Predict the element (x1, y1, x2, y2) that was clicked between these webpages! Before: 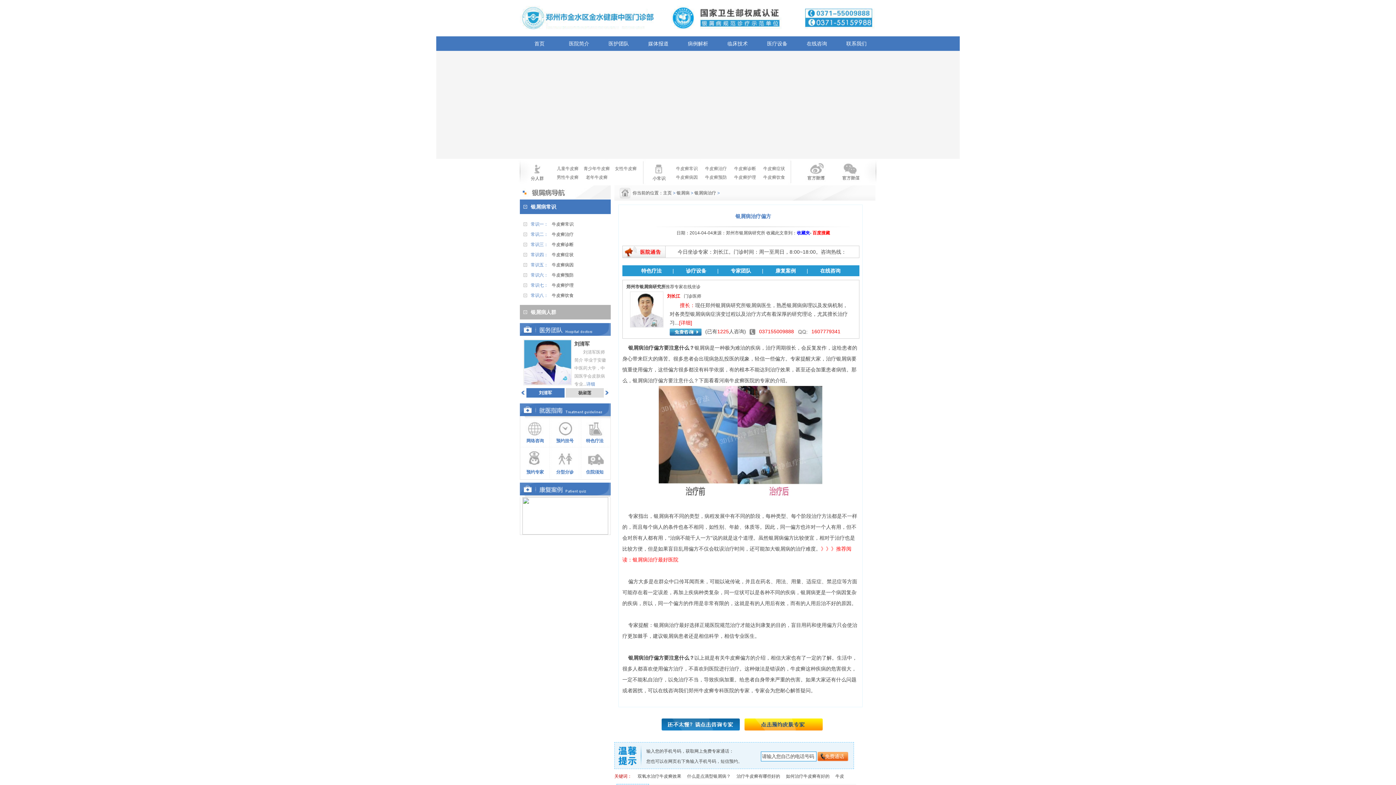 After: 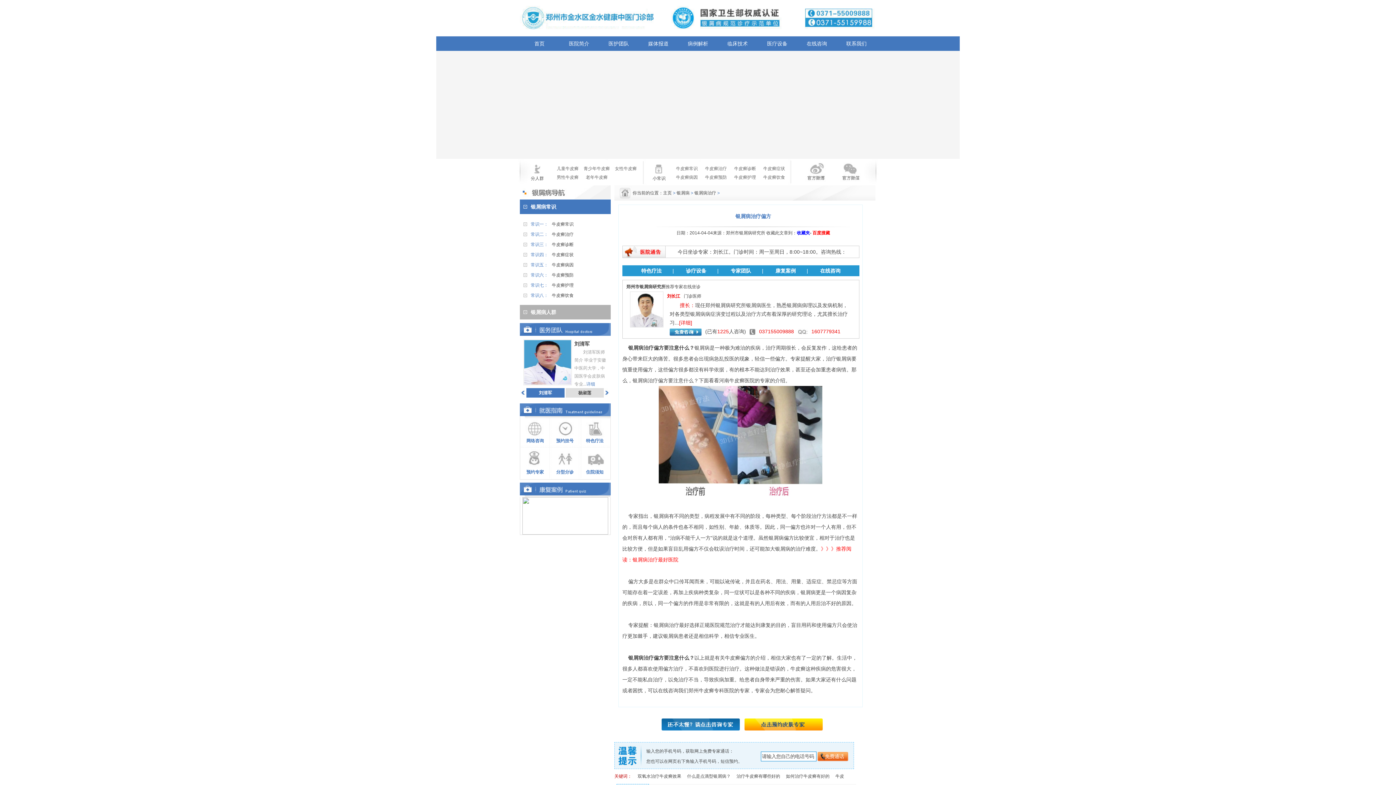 Action: label: 康复案例 bbox: (772, 268, 799, 273)